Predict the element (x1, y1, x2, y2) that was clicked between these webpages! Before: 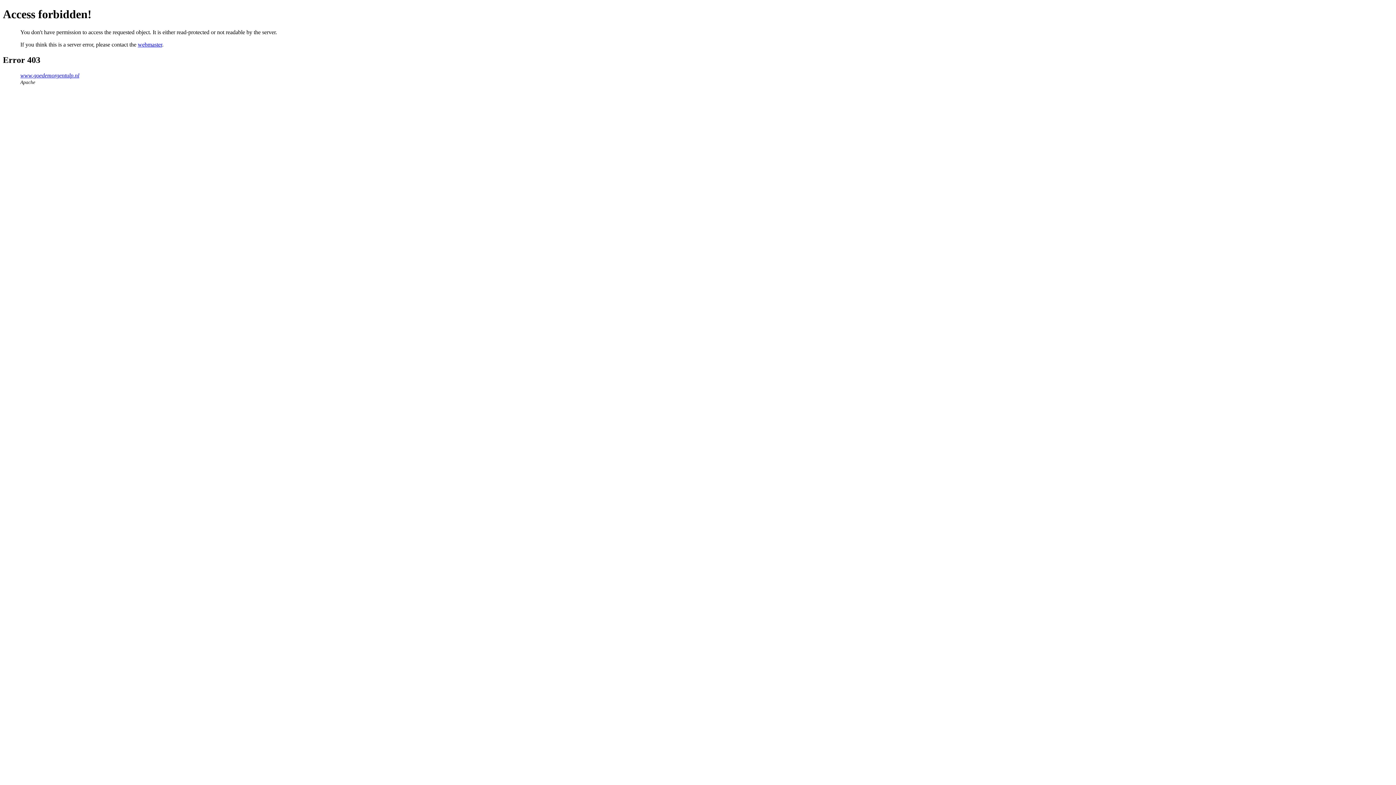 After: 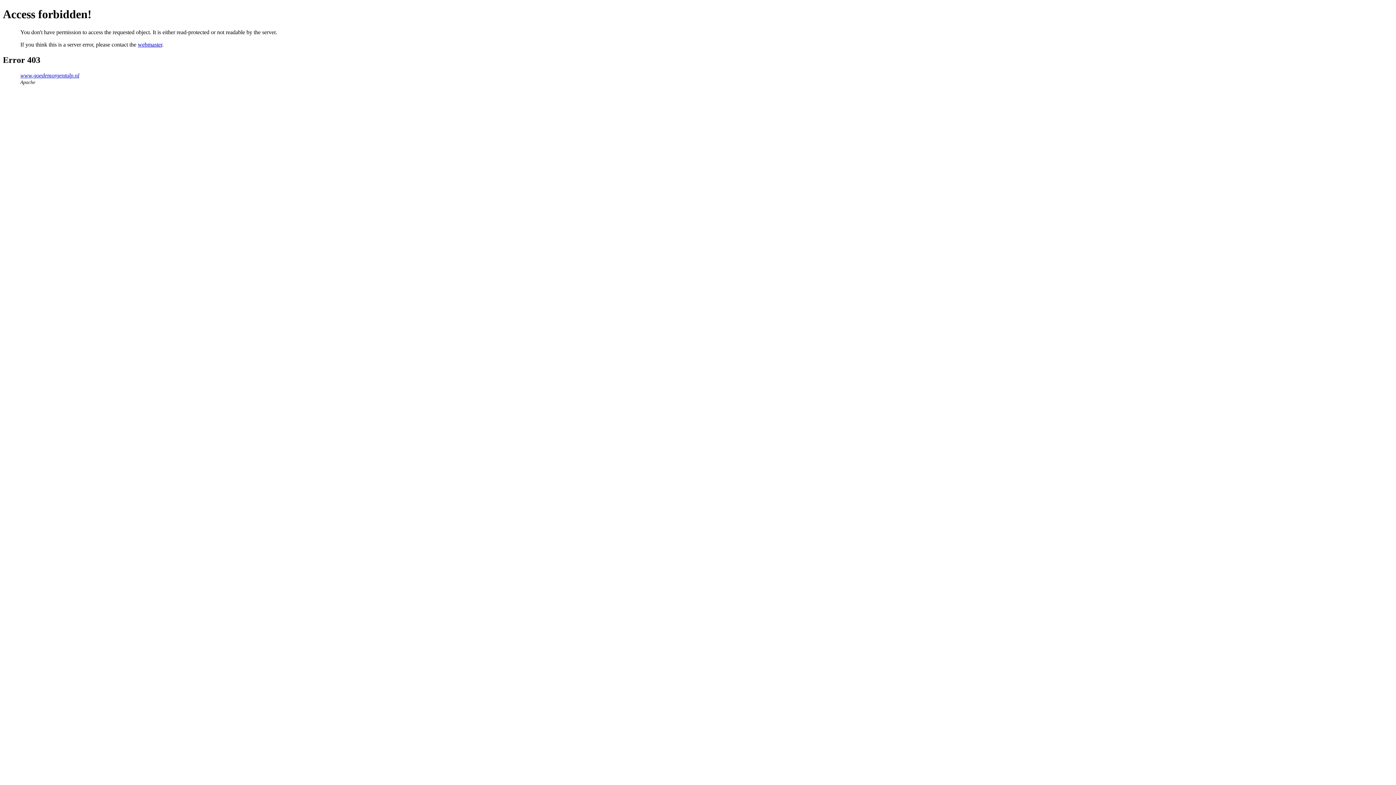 Action: label: www.goedemorgentulp.nl bbox: (20, 72, 79, 78)